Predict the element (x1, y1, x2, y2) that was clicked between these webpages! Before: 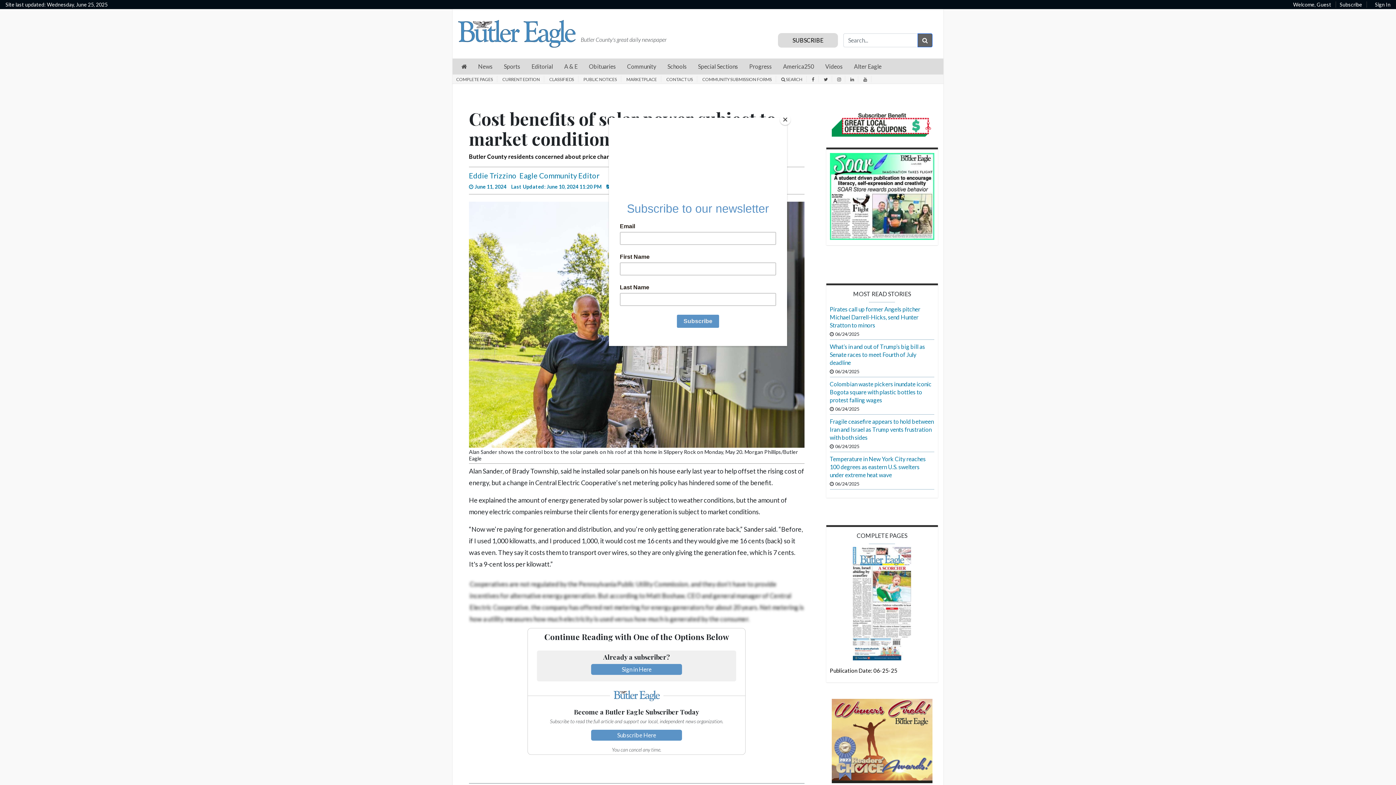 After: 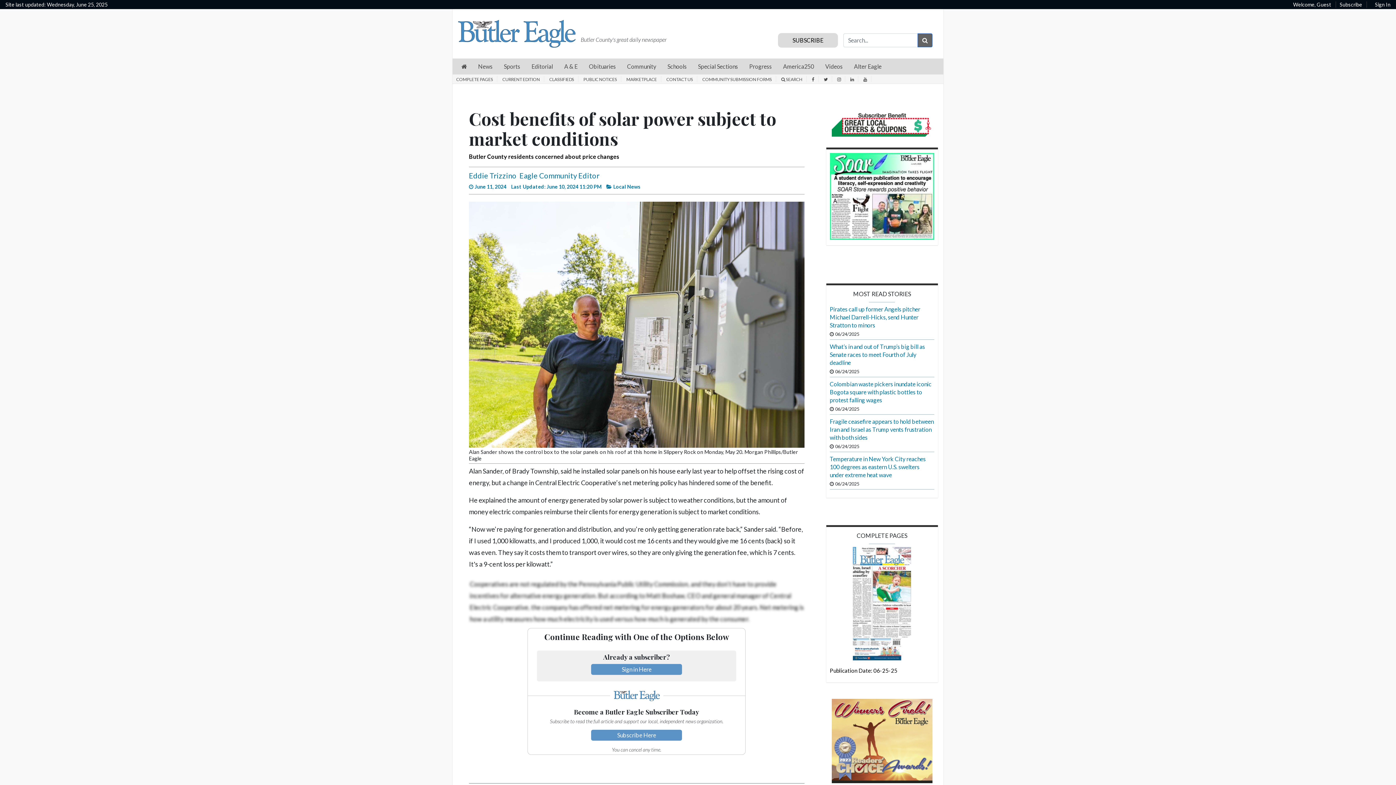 Action: label: Close bbox: (780, 114, 790, 125)